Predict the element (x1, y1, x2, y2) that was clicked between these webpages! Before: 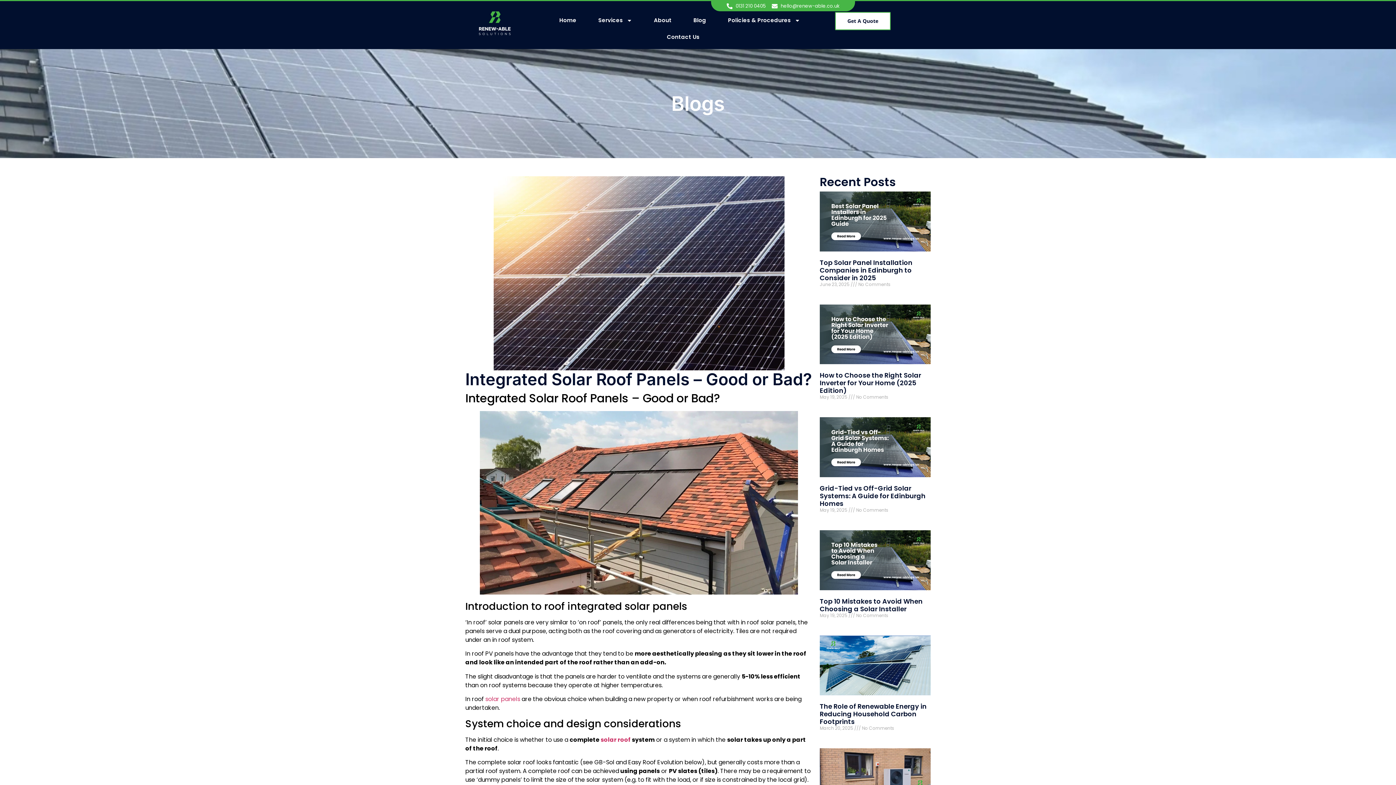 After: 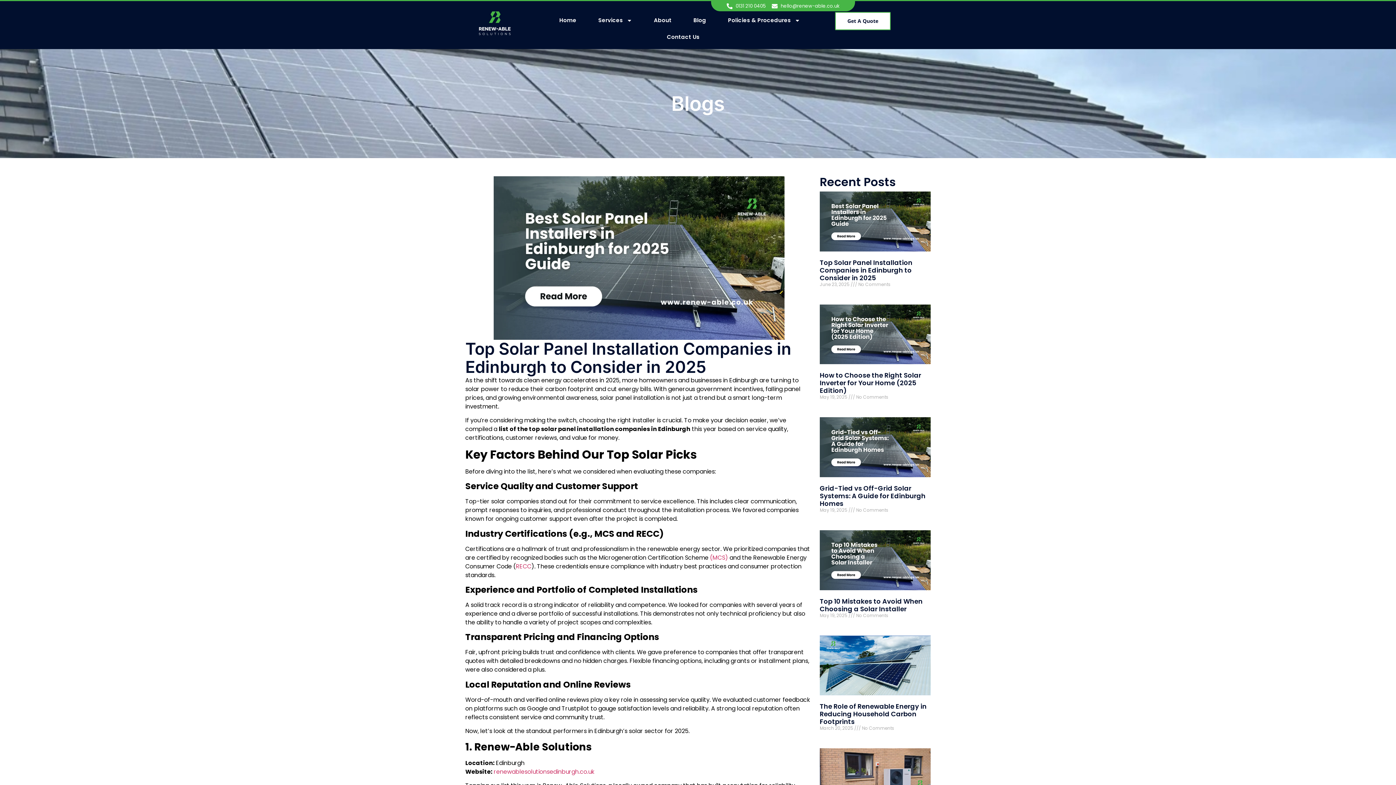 Action: bbox: (820, 258, 912, 282) label: Top Solar Panel Installation Companies in Edinburgh to Consider in 2025